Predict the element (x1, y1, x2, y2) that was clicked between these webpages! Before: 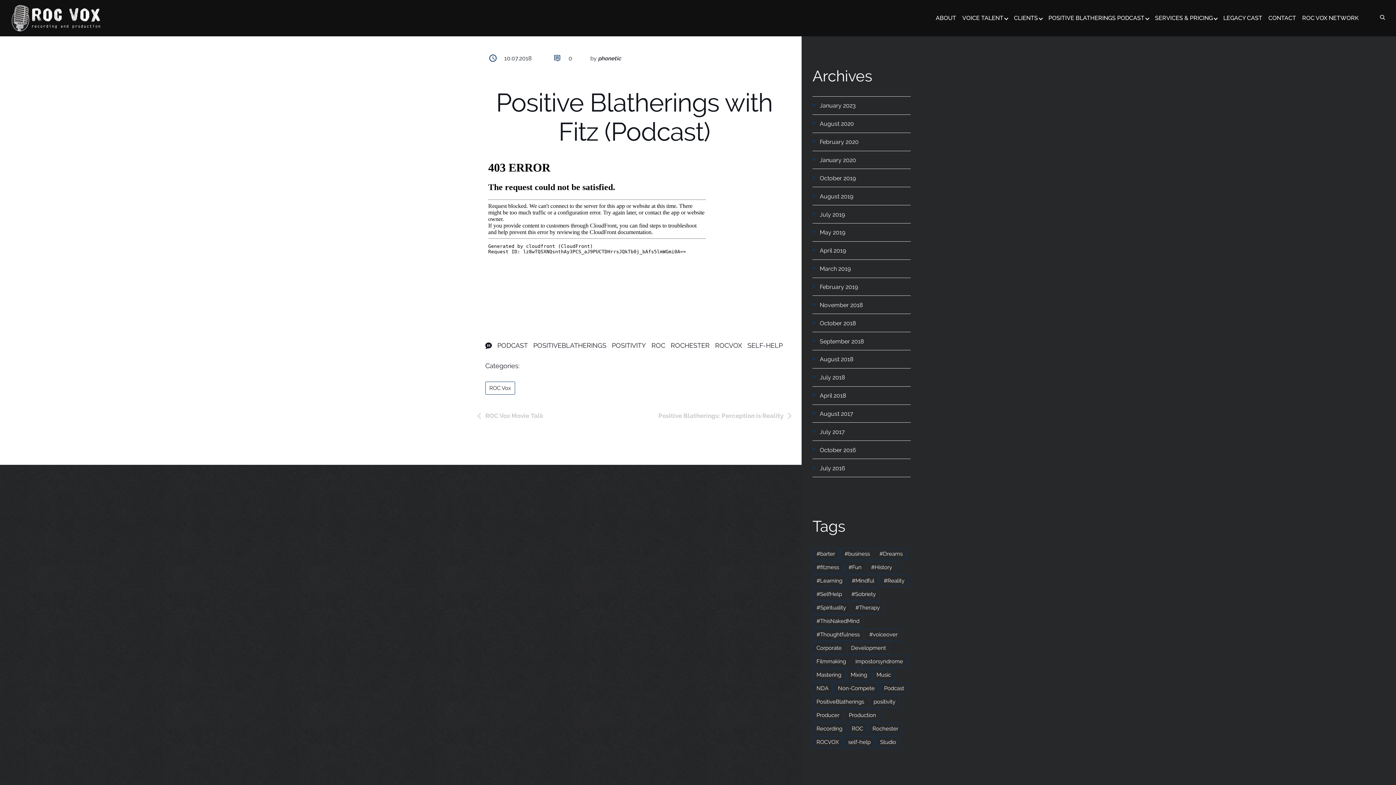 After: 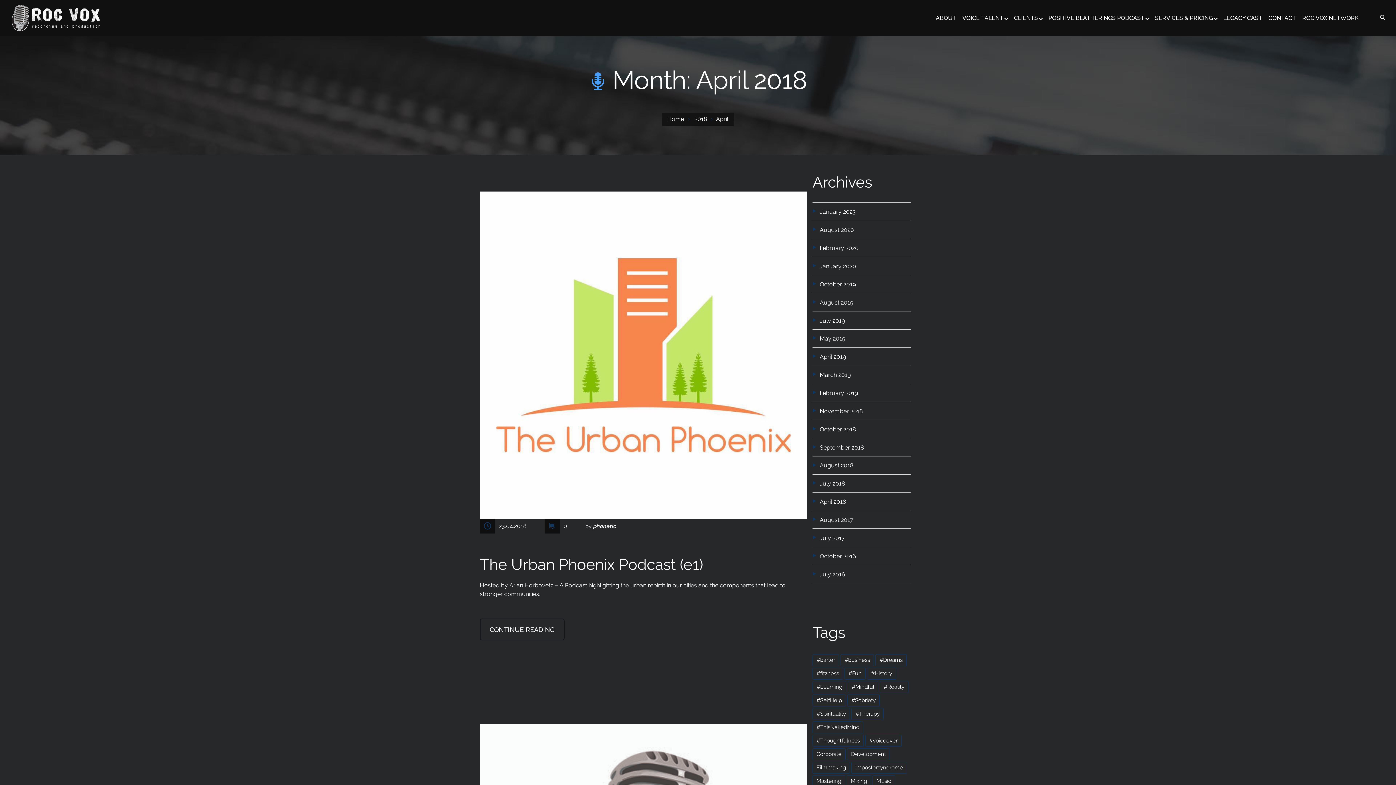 Action: label: April 2018 bbox: (820, 389, 846, 402)